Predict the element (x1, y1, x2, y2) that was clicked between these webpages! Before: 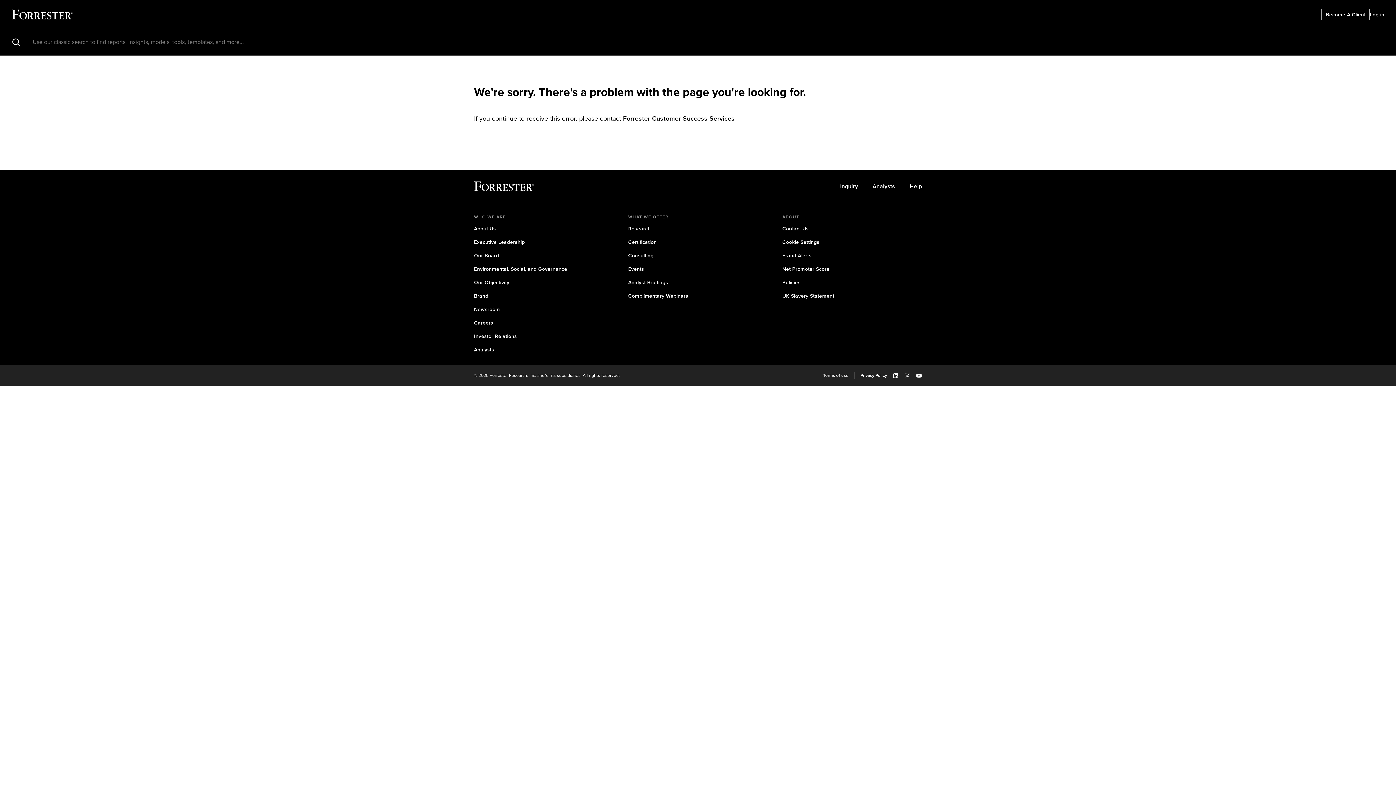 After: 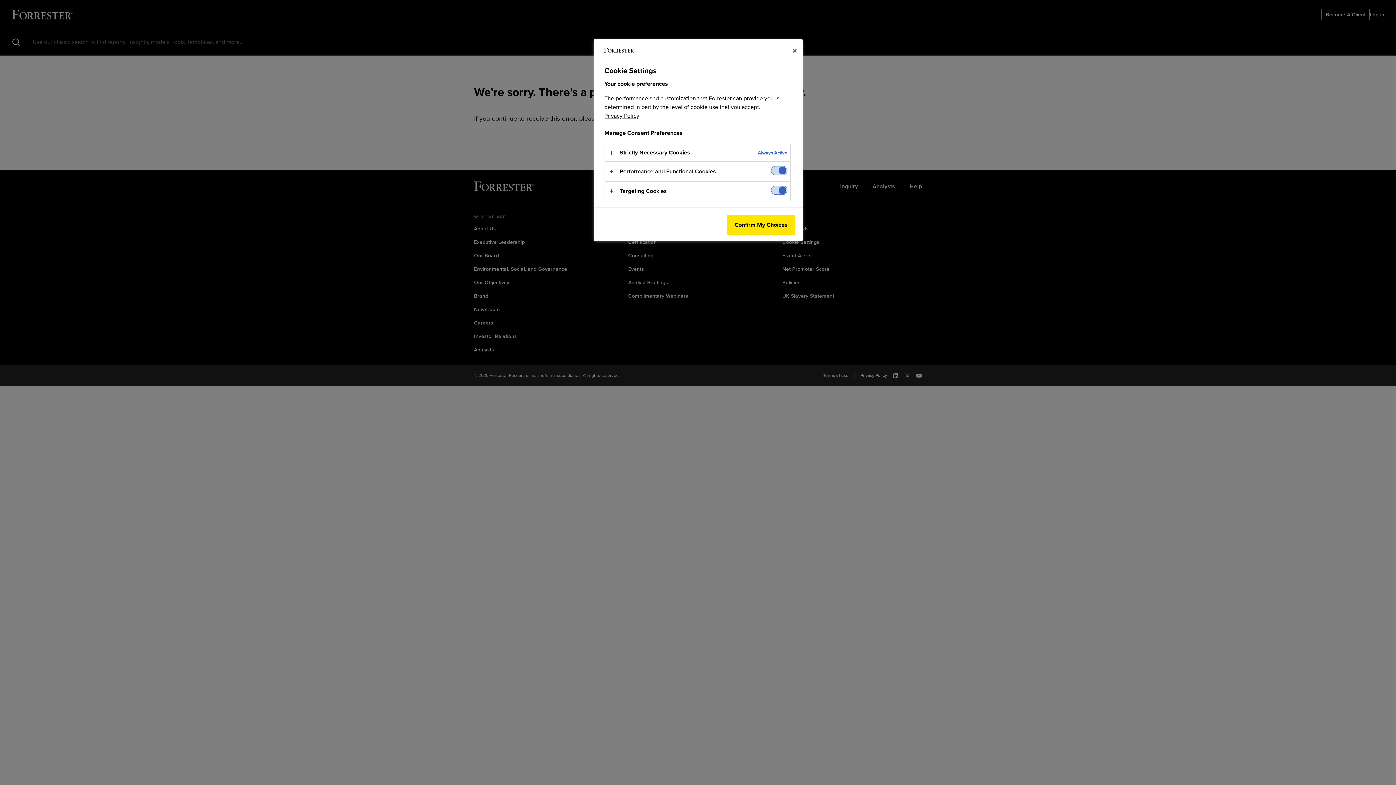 Action: label: Cookie Settings bbox: (782, 238, 819, 246)